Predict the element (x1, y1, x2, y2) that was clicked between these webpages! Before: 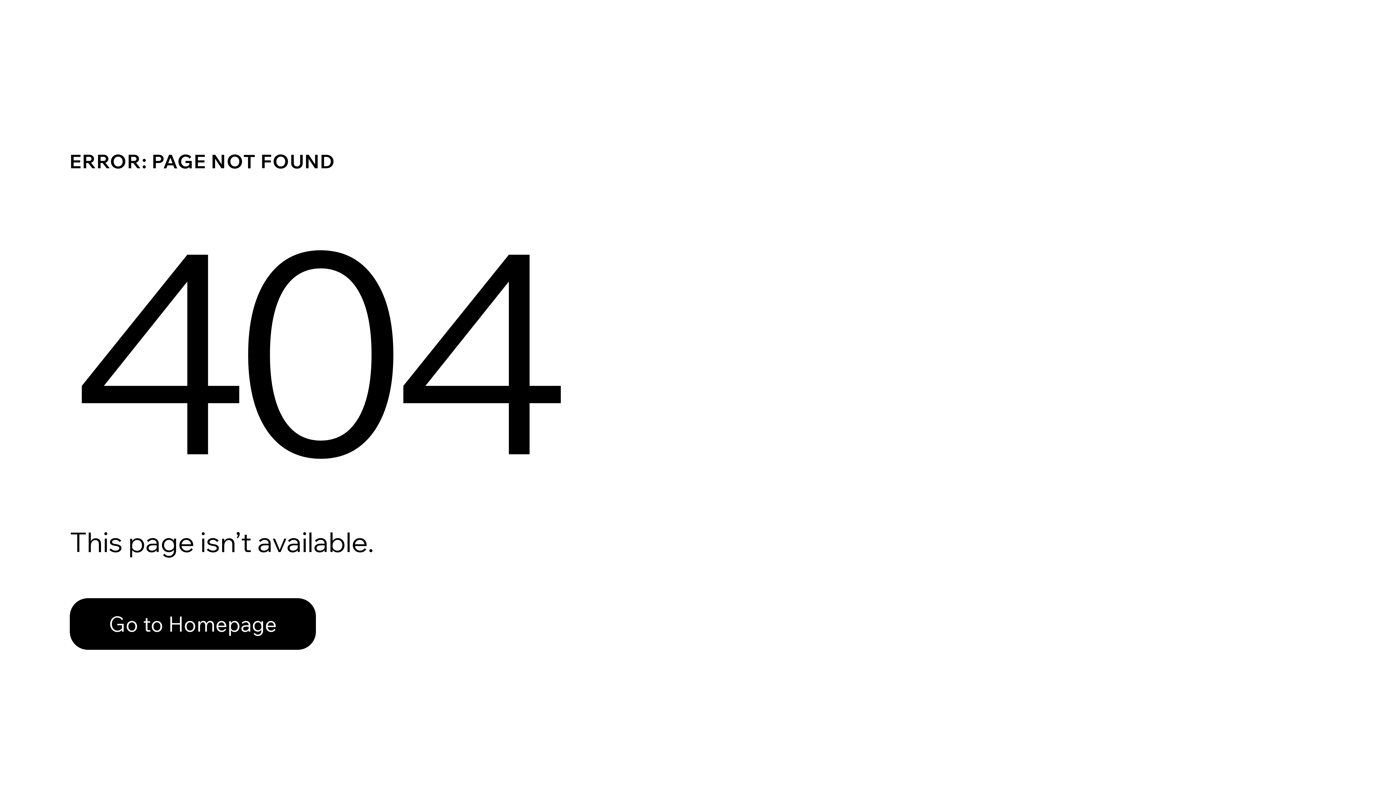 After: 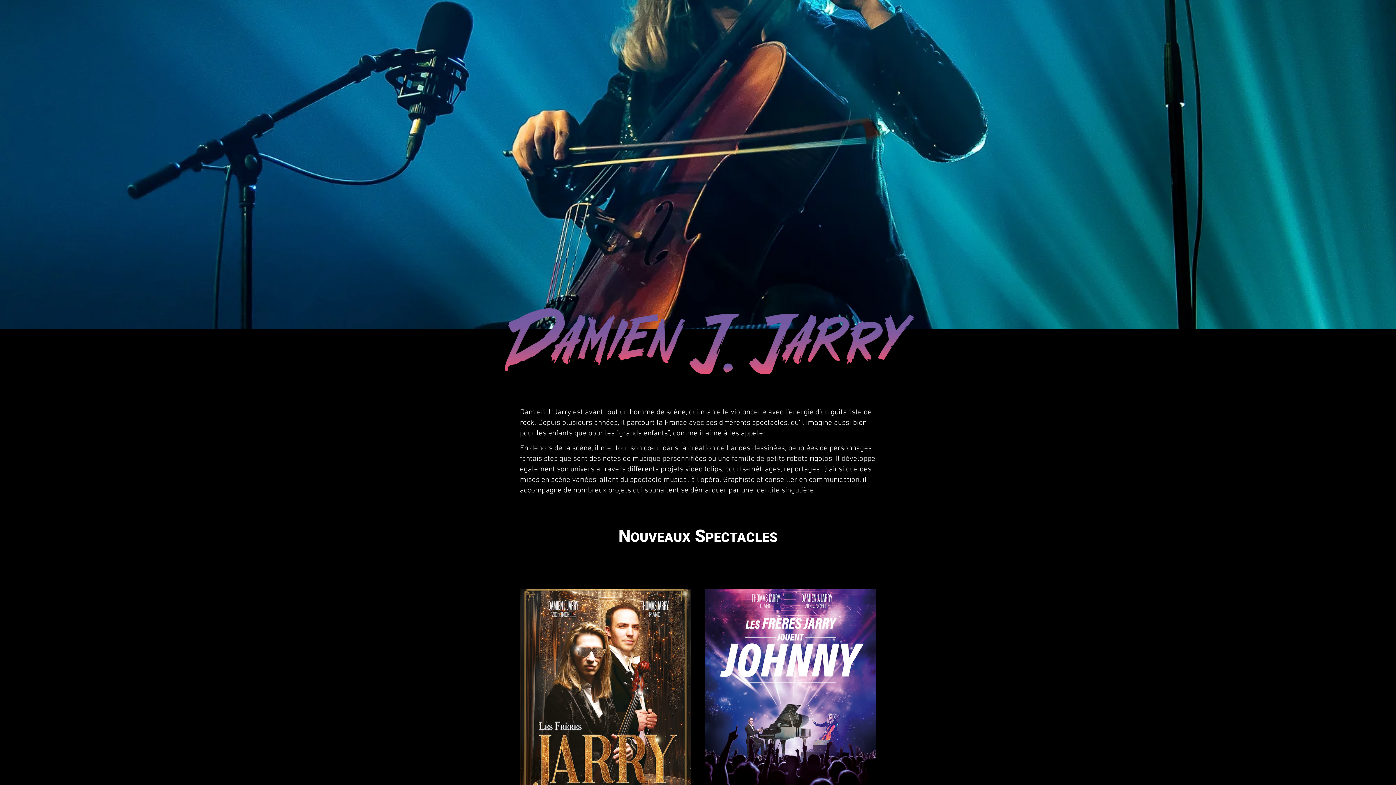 Action: bbox: (69, 598, 316, 650) label: Go to Homepage